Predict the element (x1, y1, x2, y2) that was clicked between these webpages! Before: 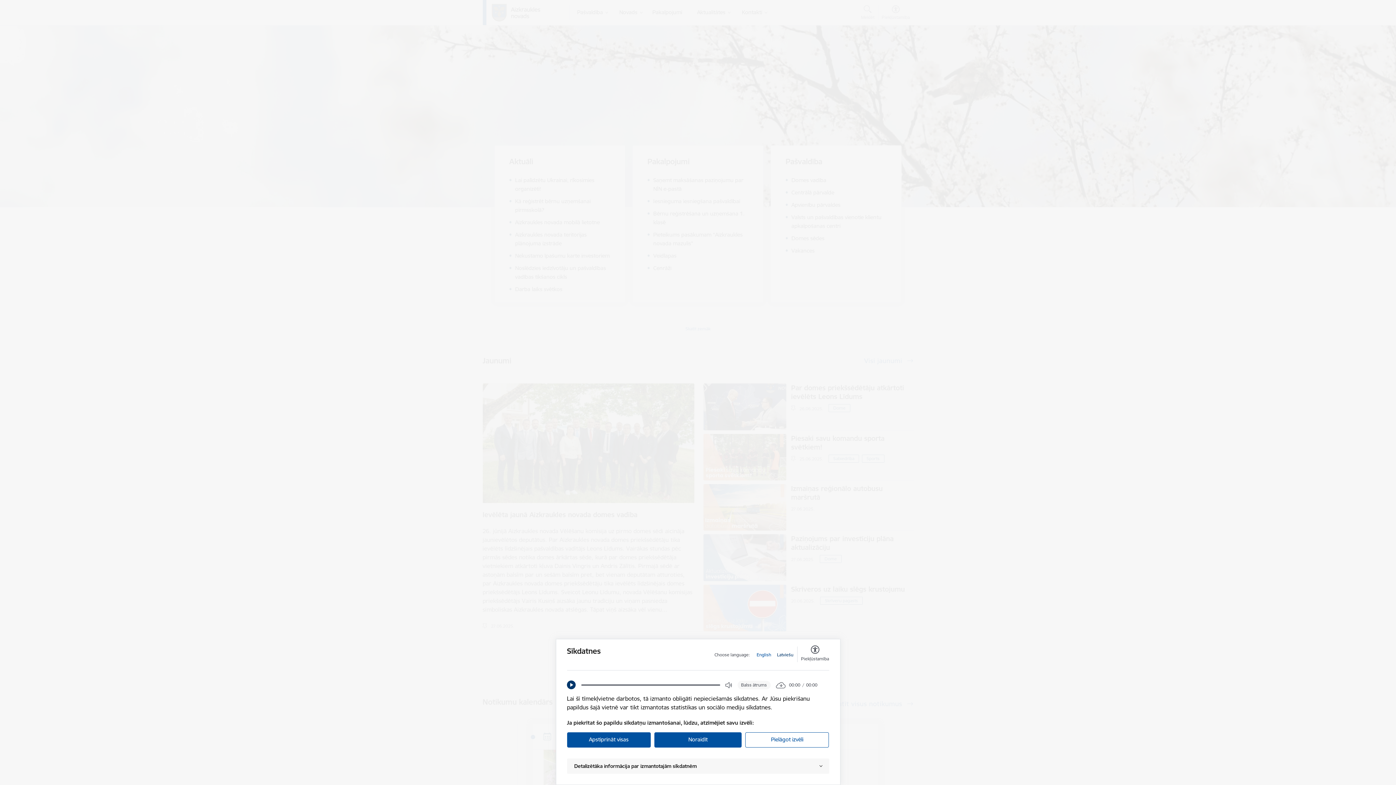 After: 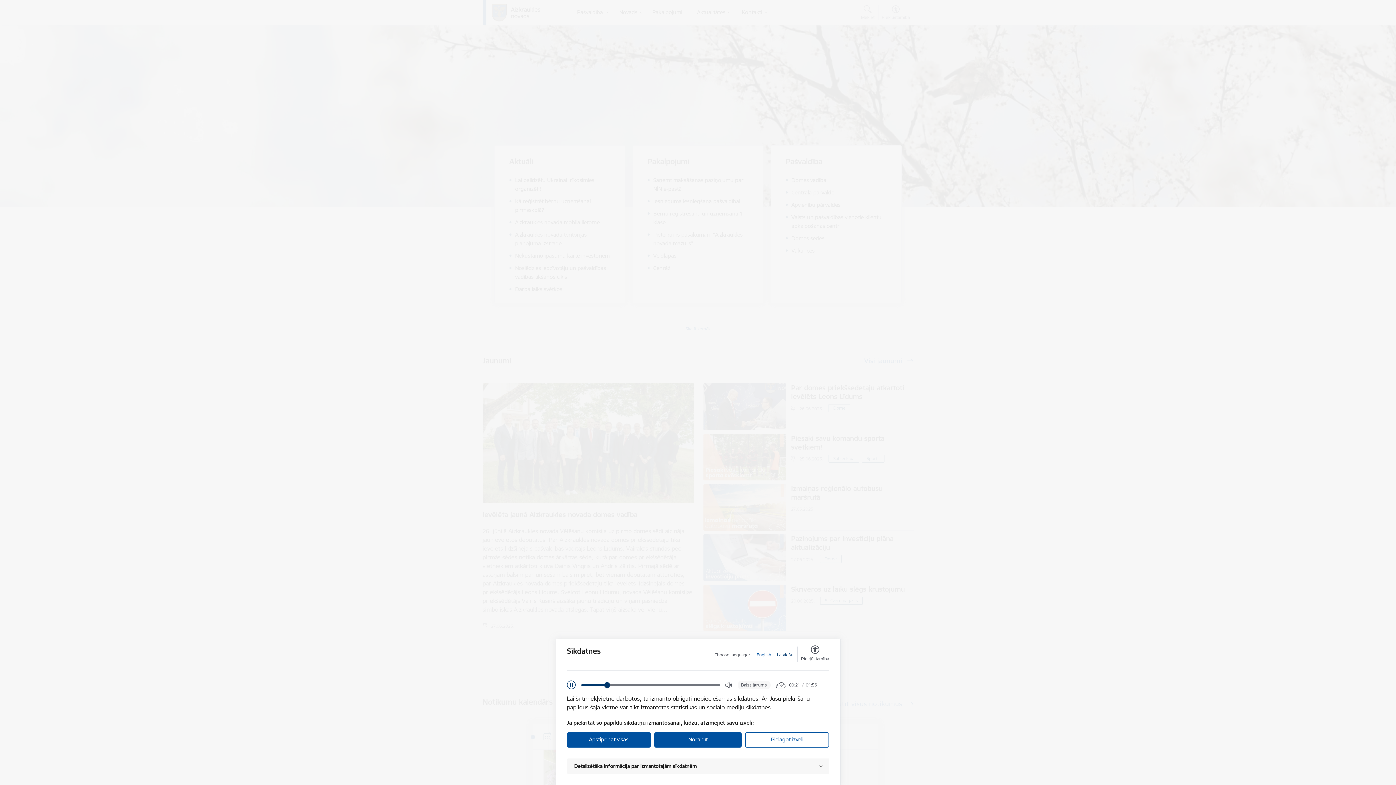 Action: label: Play bbox: (567, 681, 575, 689)